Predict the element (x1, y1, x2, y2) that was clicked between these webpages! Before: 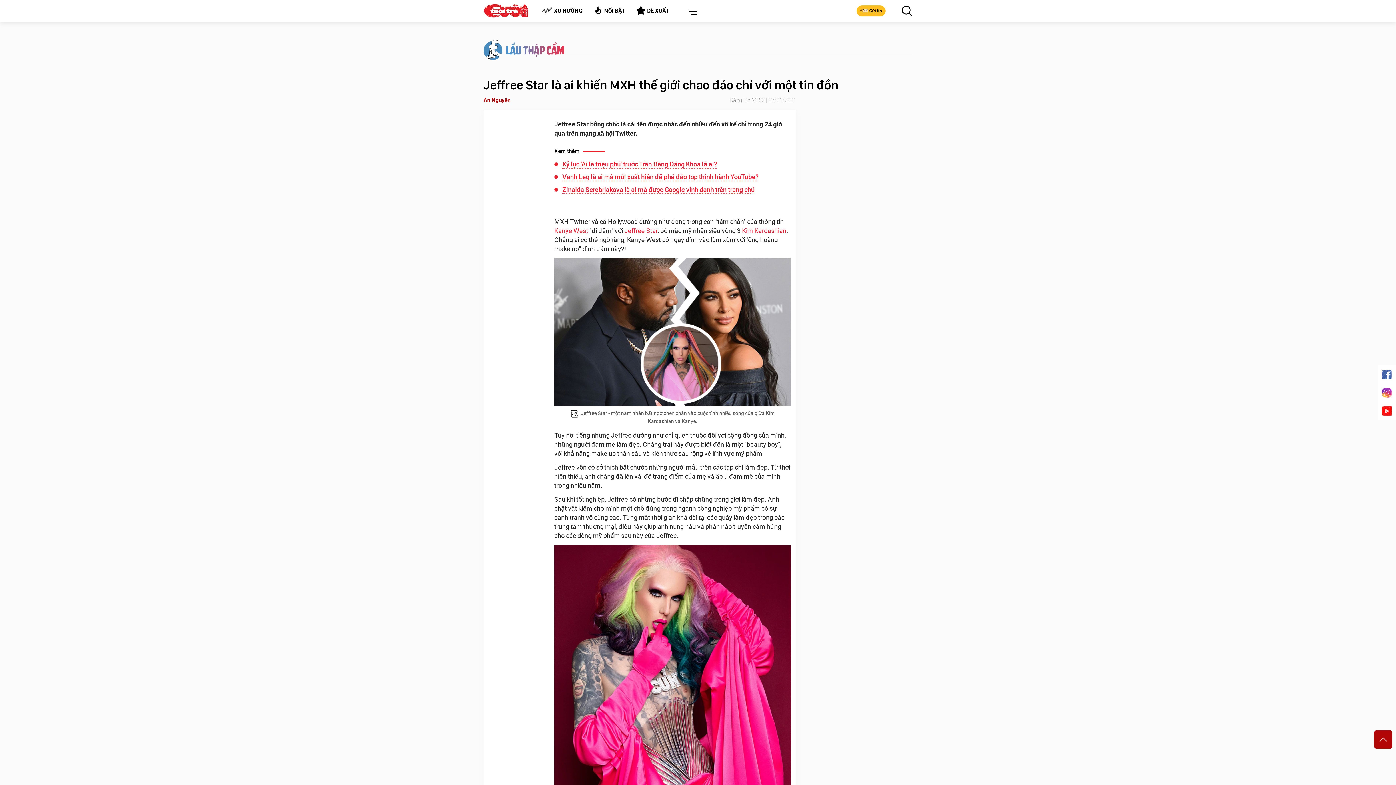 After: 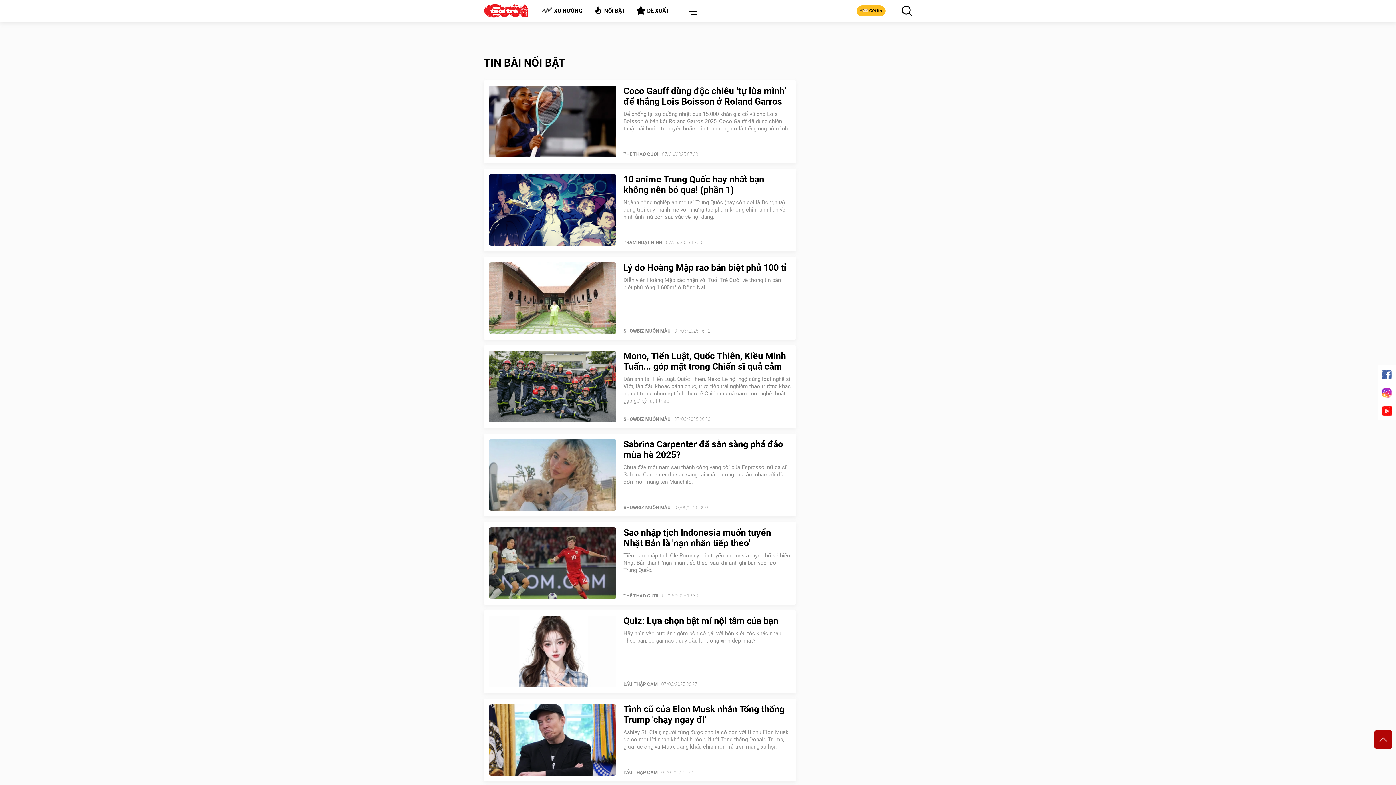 Action: bbox: (588, 3, 630, 18) label: NỔI BẬT